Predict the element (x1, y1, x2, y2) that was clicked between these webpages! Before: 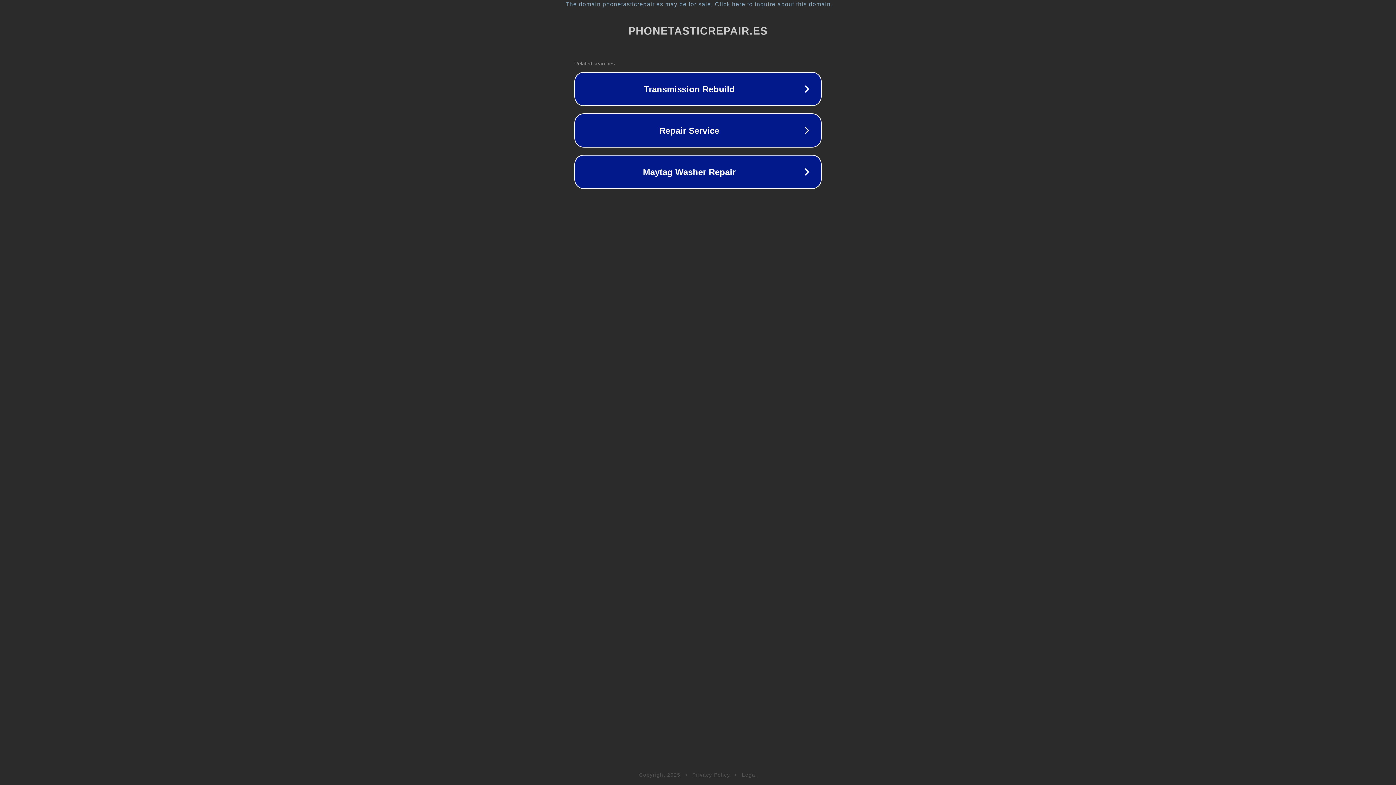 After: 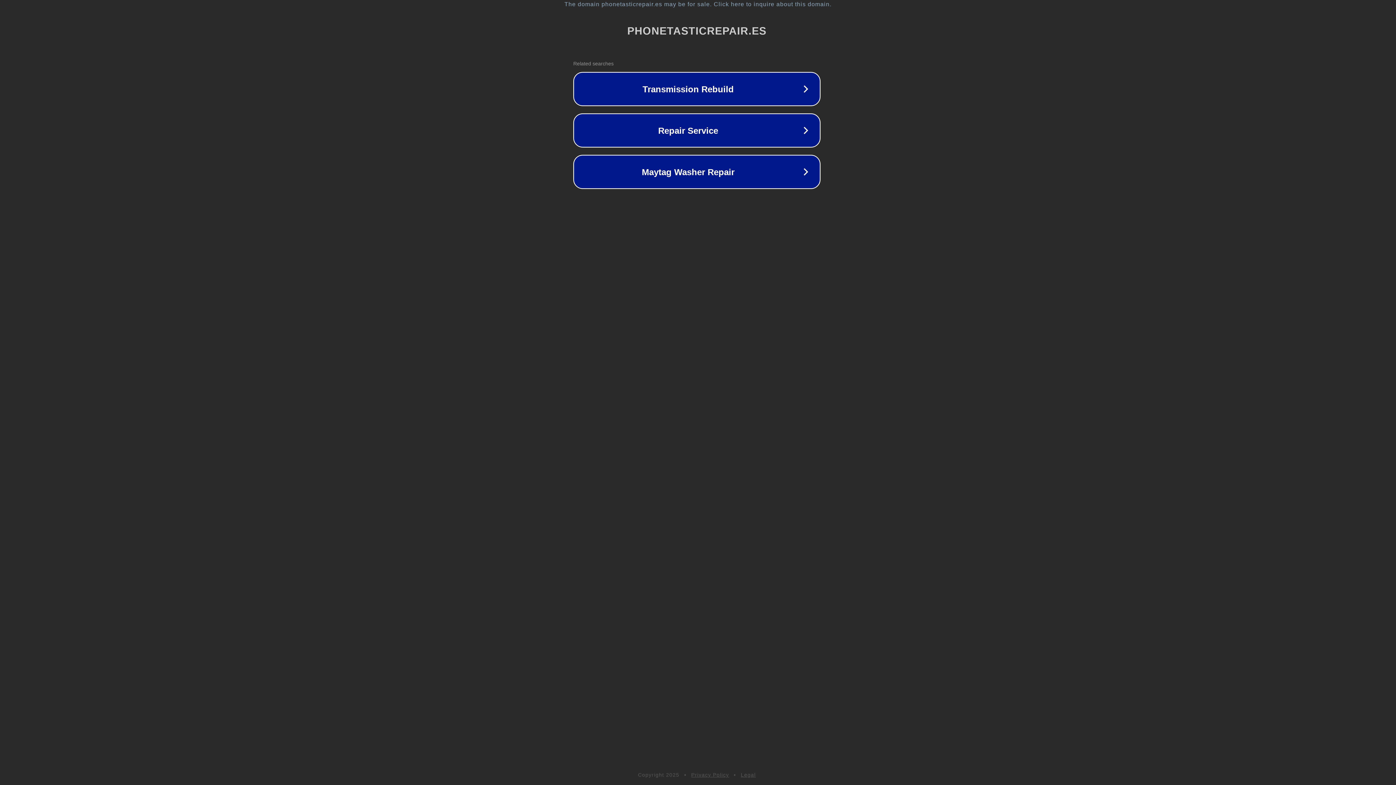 Action: label: The domain phonetasticrepair.es may be for sale. Click here to inquire about this domain. bbox: (1, 1, 1397, 7)